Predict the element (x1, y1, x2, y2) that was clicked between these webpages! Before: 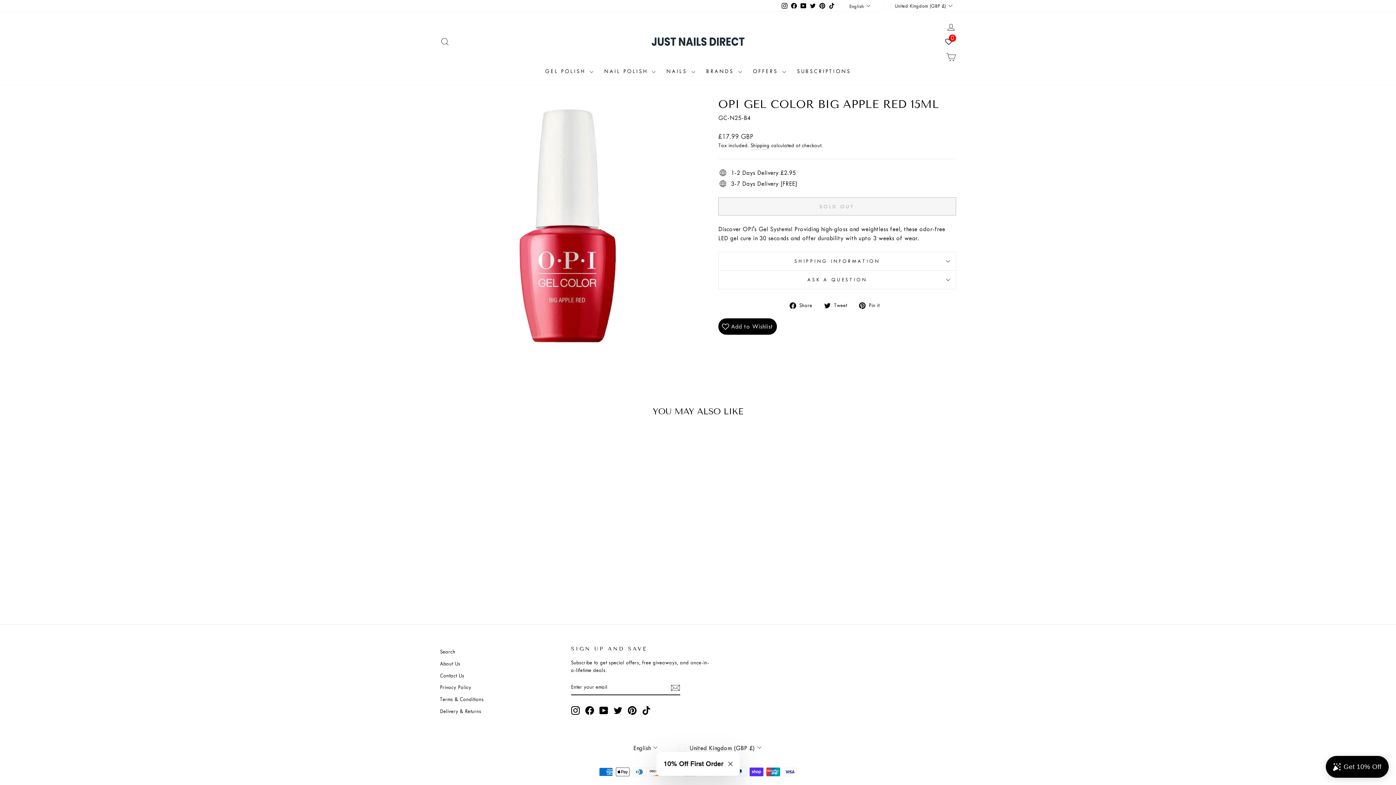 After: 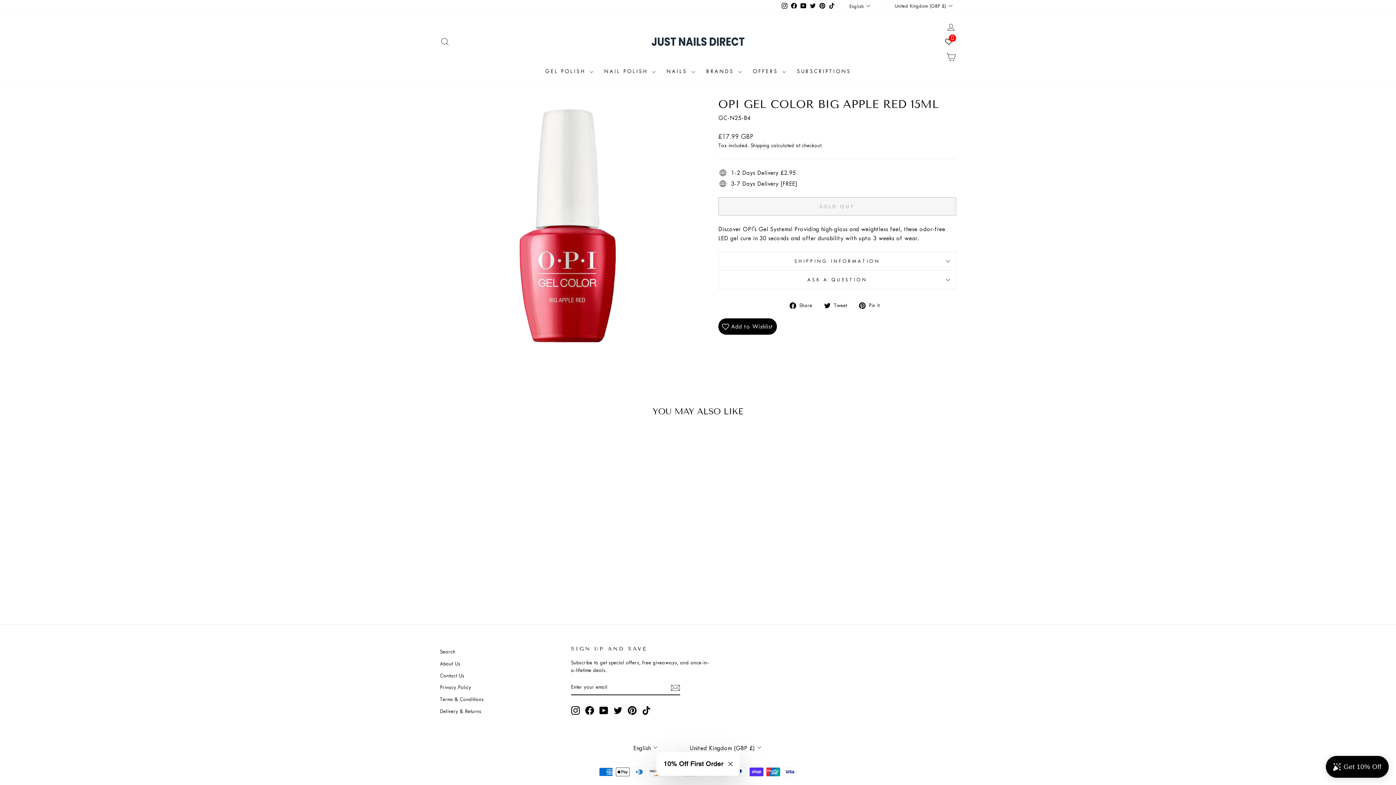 Action: bbox: (613, 706, 622, 715) label: Twitter